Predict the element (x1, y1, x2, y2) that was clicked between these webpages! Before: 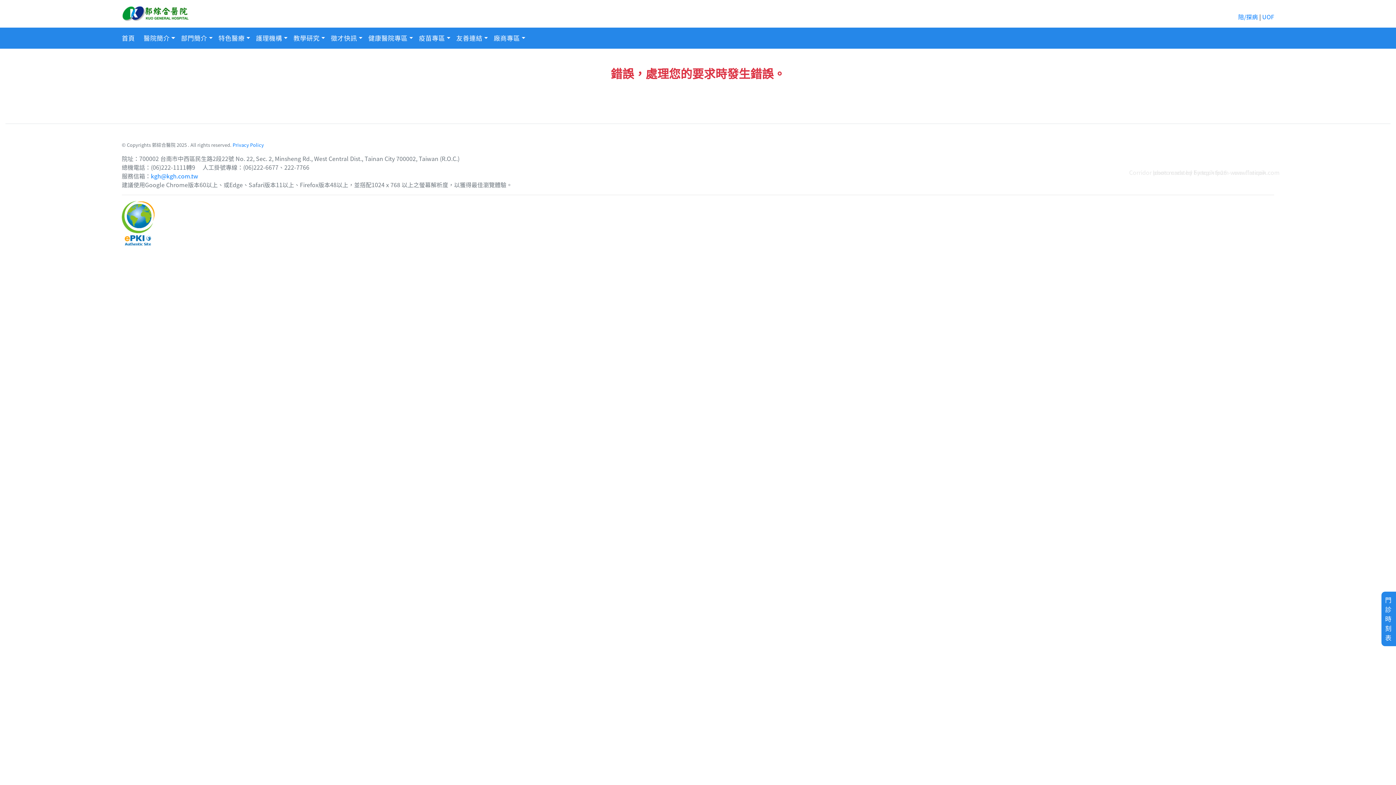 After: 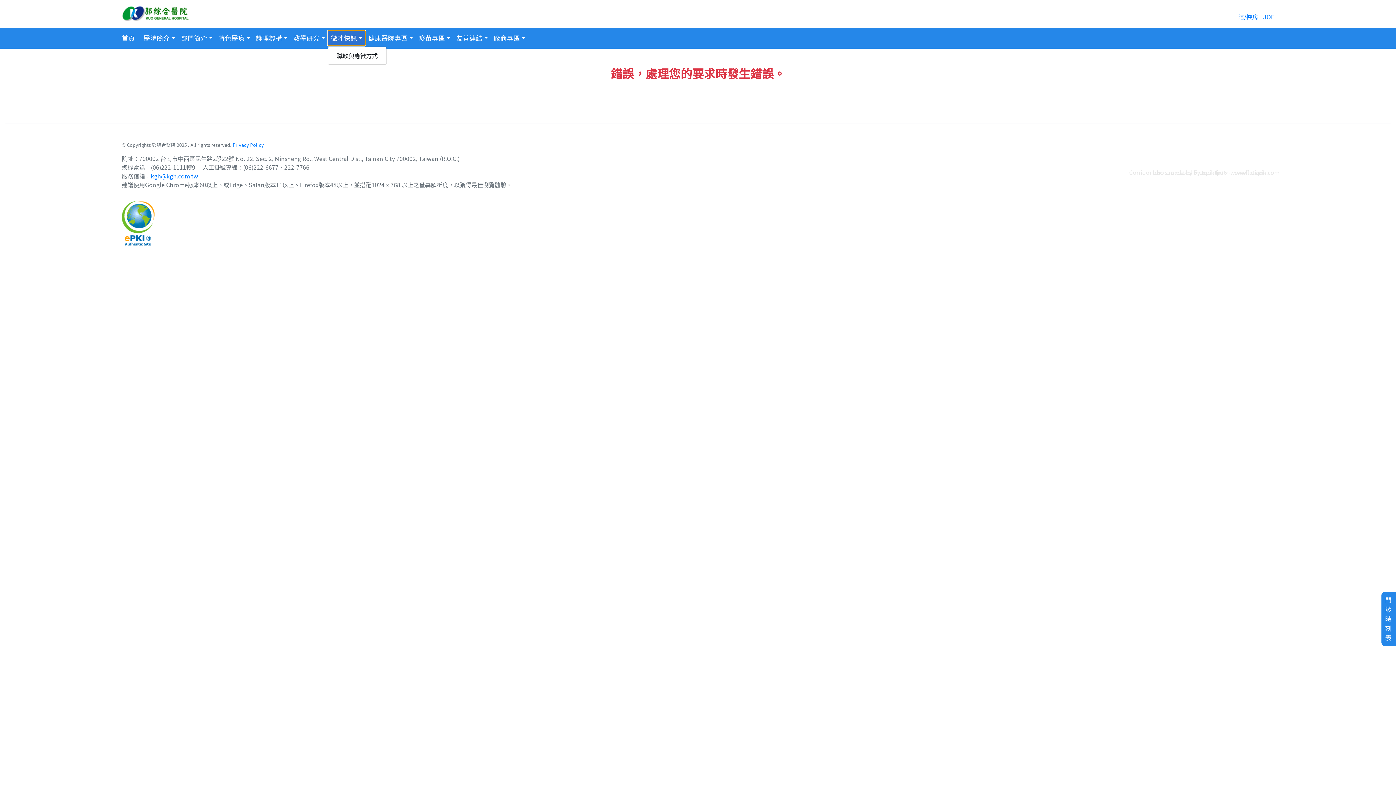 Action: label: 徵才快訊 bbox: (328, 30, 365, 45)